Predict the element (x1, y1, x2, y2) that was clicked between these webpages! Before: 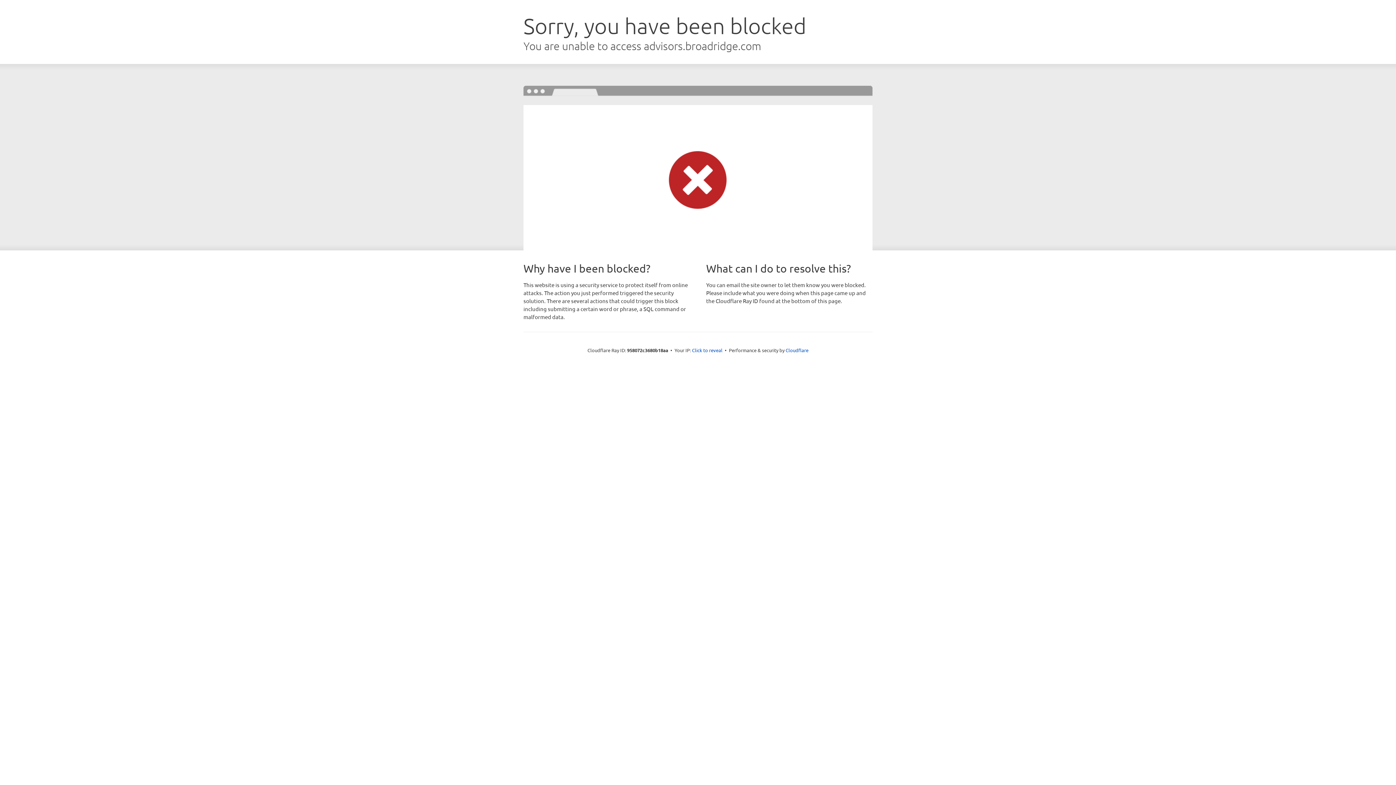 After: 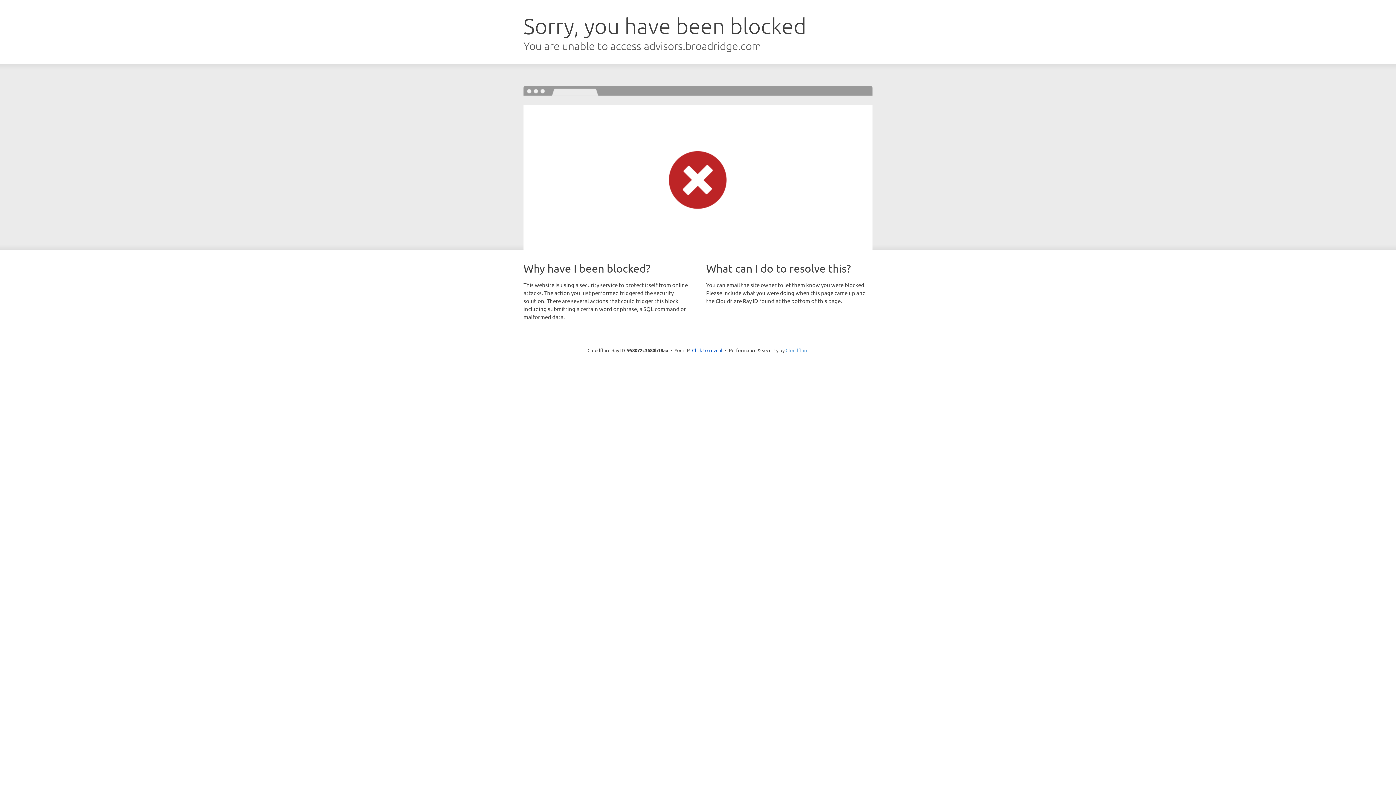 Action: label: Cloudflare bbox: (785, 347, 808, 353)